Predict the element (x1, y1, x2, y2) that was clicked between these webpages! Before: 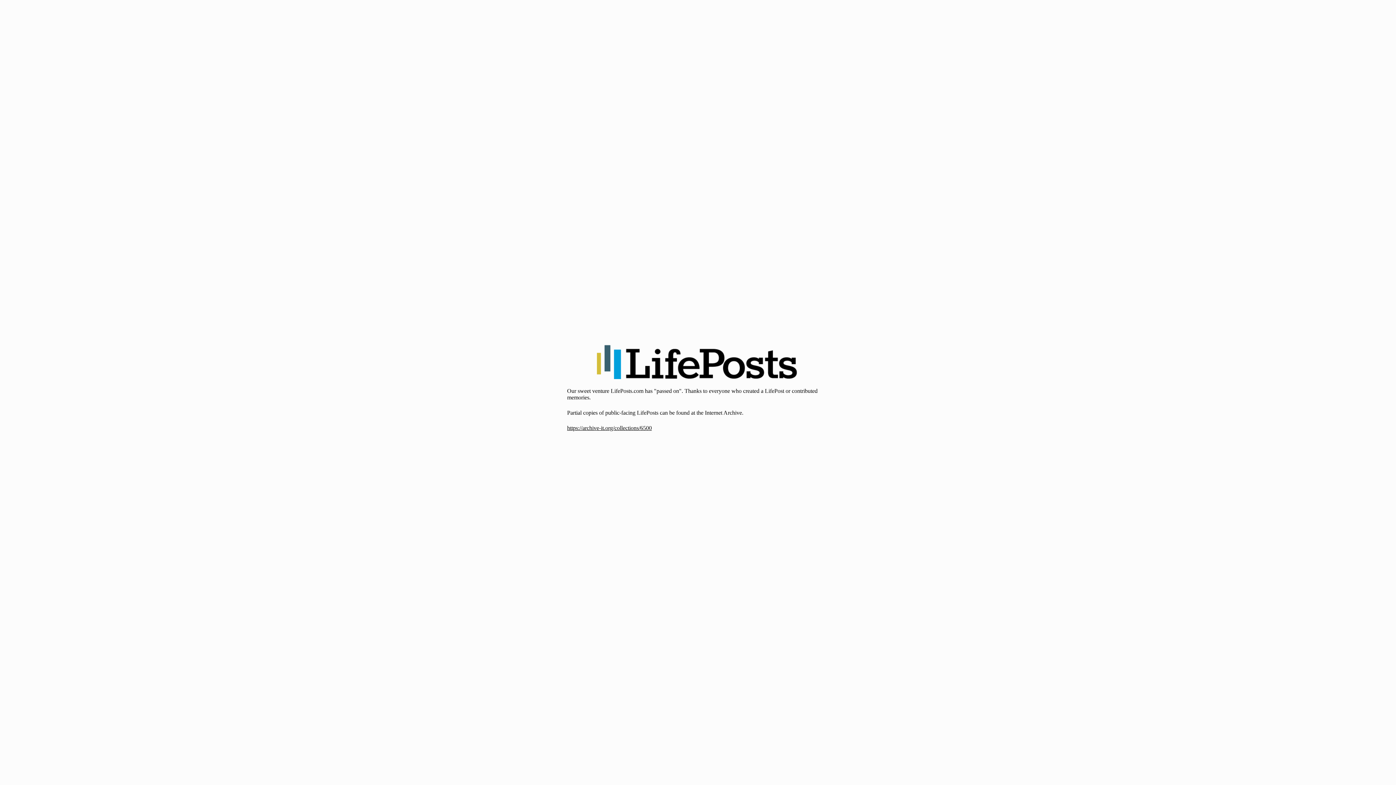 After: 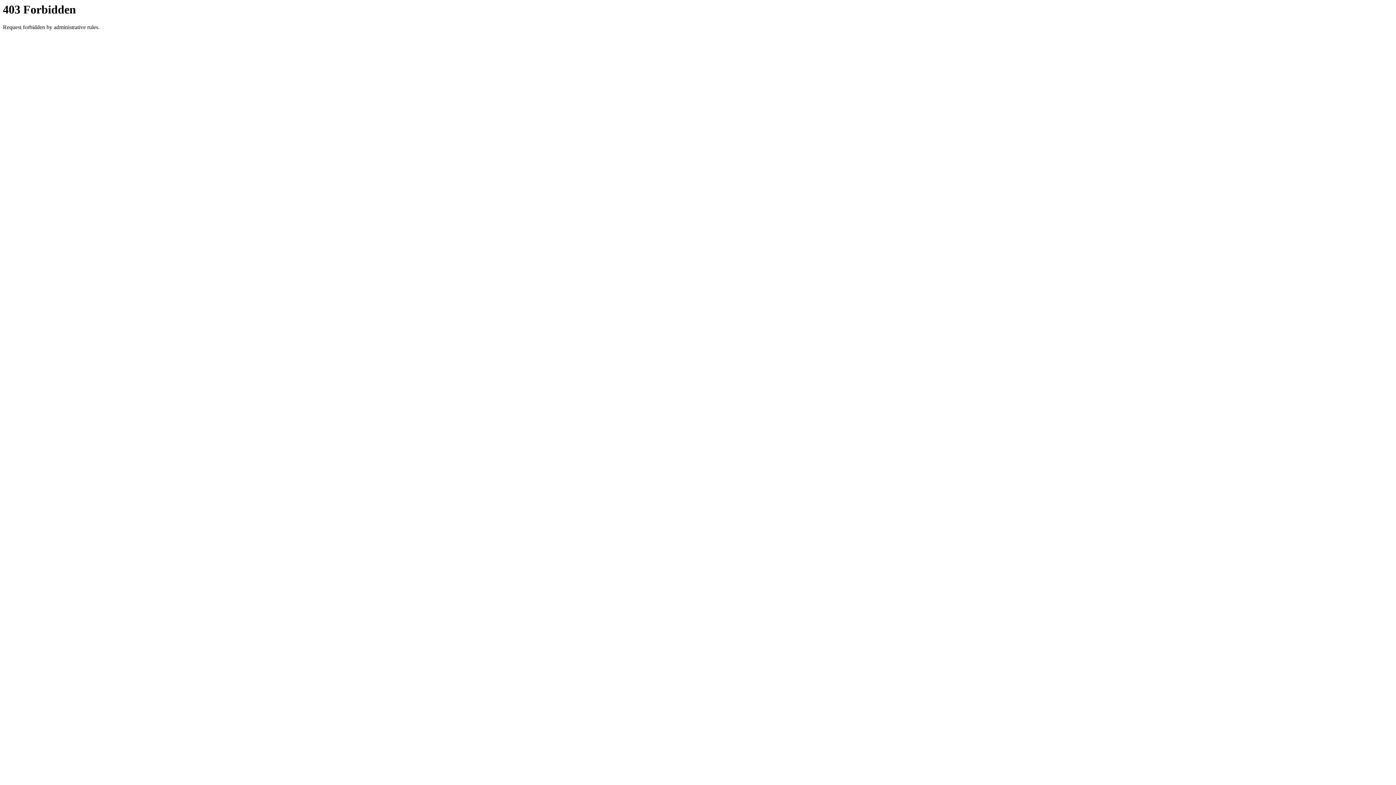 Action: label: https://archive-it.org/collections/6500 bbox: (567, 425, 652, 431)